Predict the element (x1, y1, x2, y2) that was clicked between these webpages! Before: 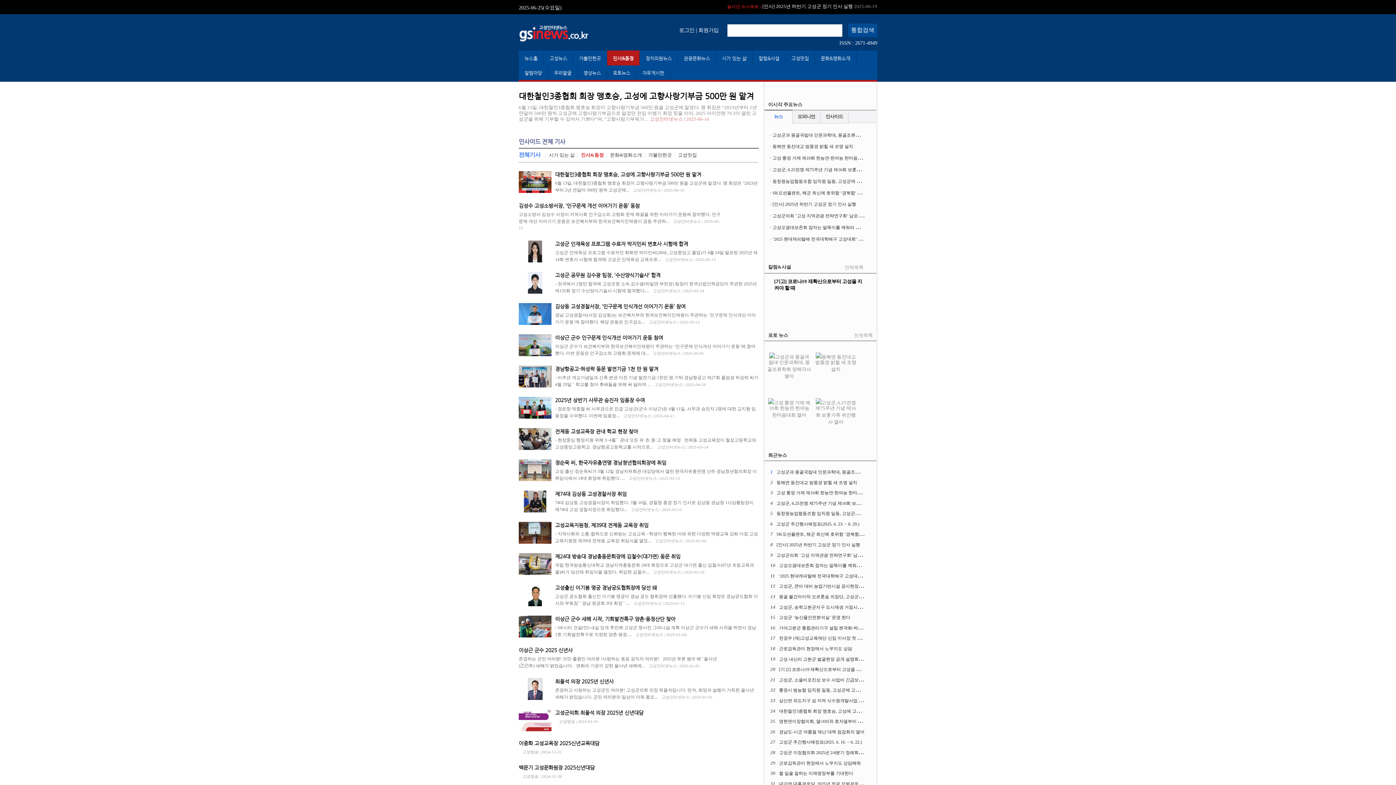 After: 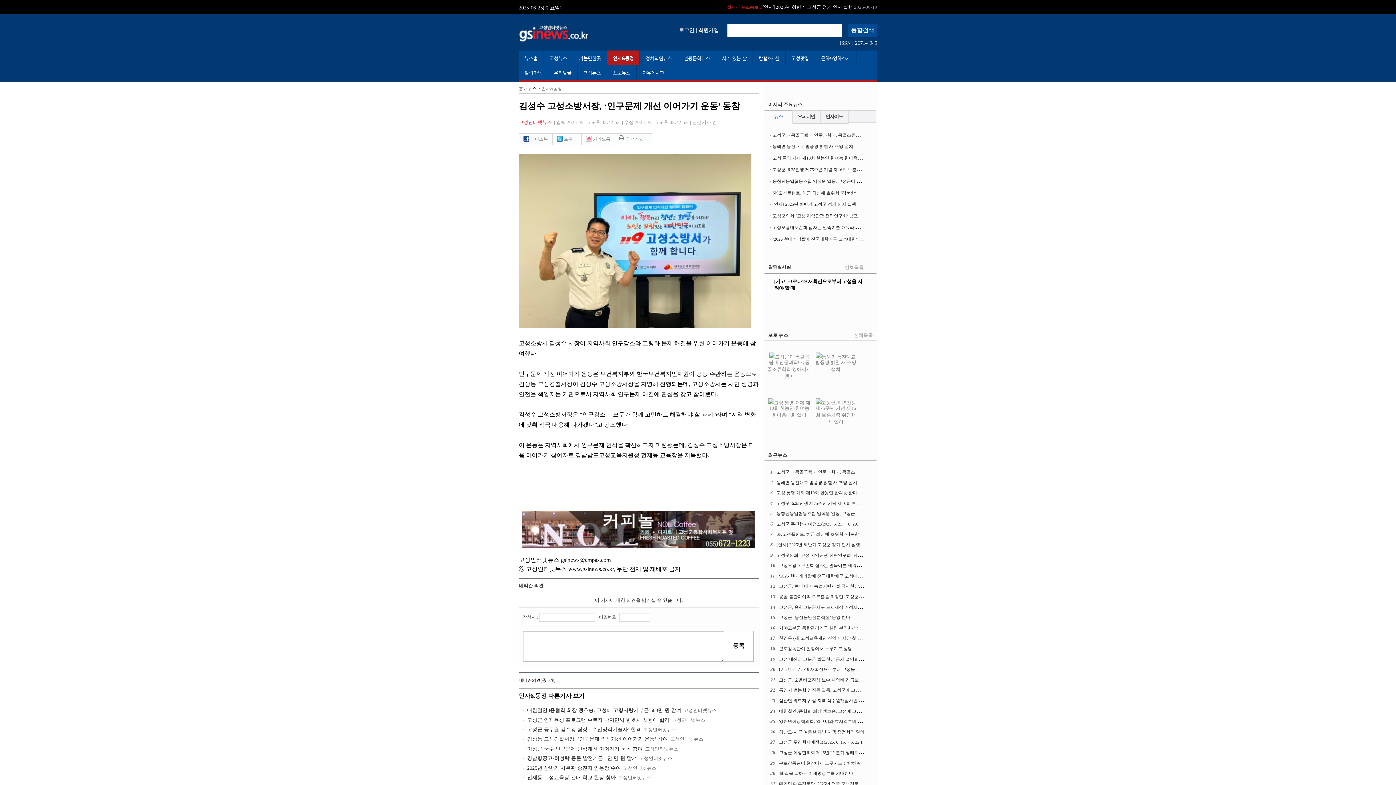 Action: label: 고성소방서 김성수 서장이 지역사회 인구감소와 고령화 문제 해결을 위한 이어가기 운동에 참여했다. 인구문제 개선 이어가기 운동은 보건복지부와 한국보건복지인재원이 공동 주관하...고성인터넷뉴스 | 2025-05-15 bbox: (518, 212, 720, 231)